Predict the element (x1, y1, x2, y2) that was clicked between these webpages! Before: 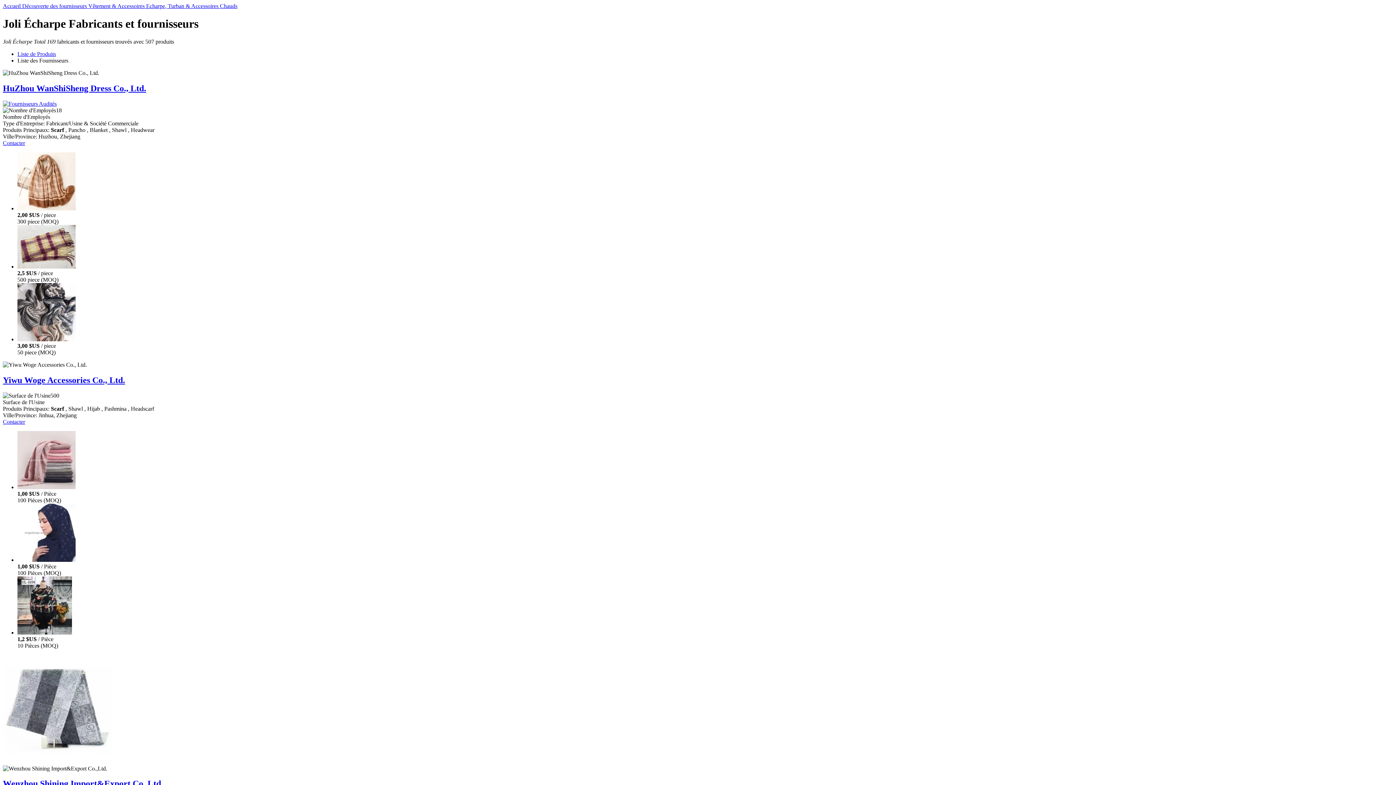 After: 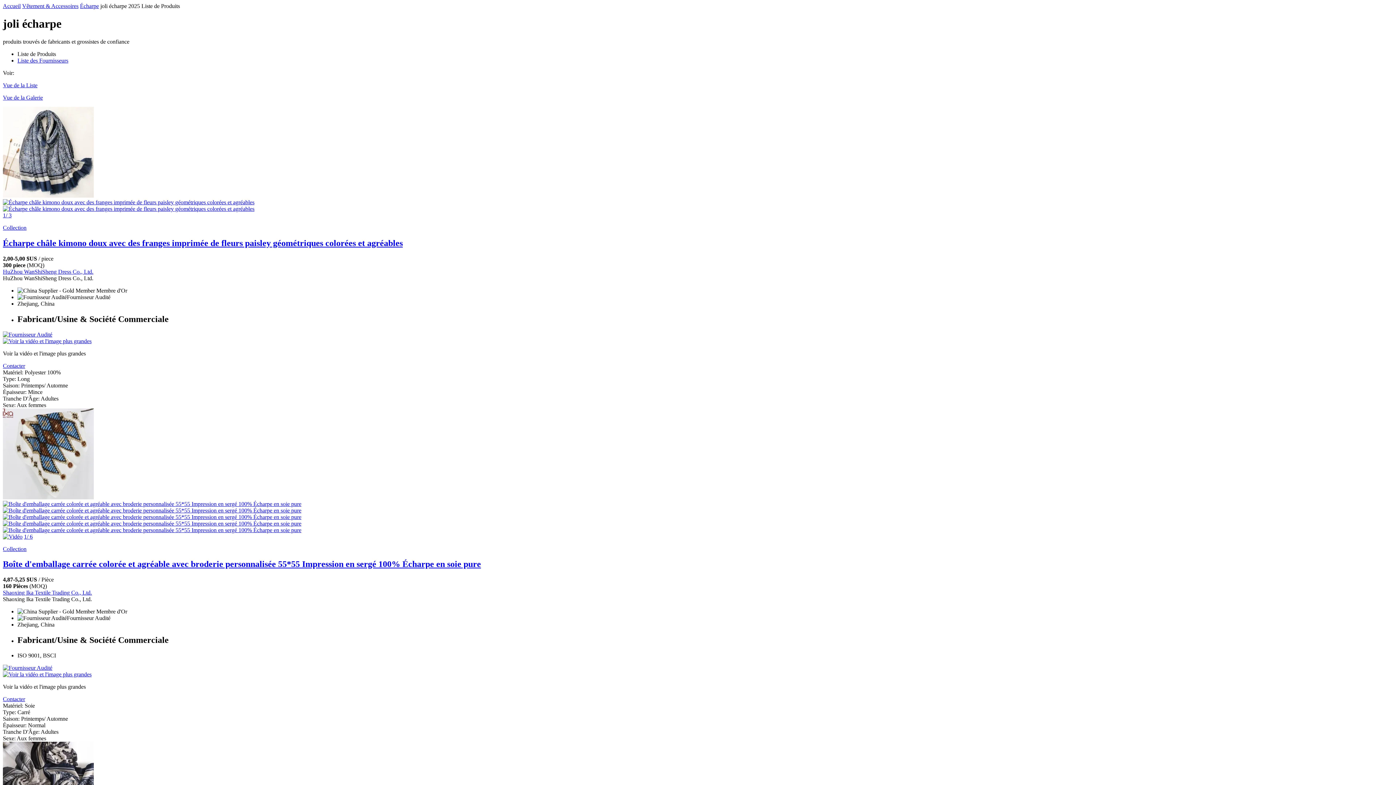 Action: bbox: (17, 50, 56, 57) label: Liste de Produits